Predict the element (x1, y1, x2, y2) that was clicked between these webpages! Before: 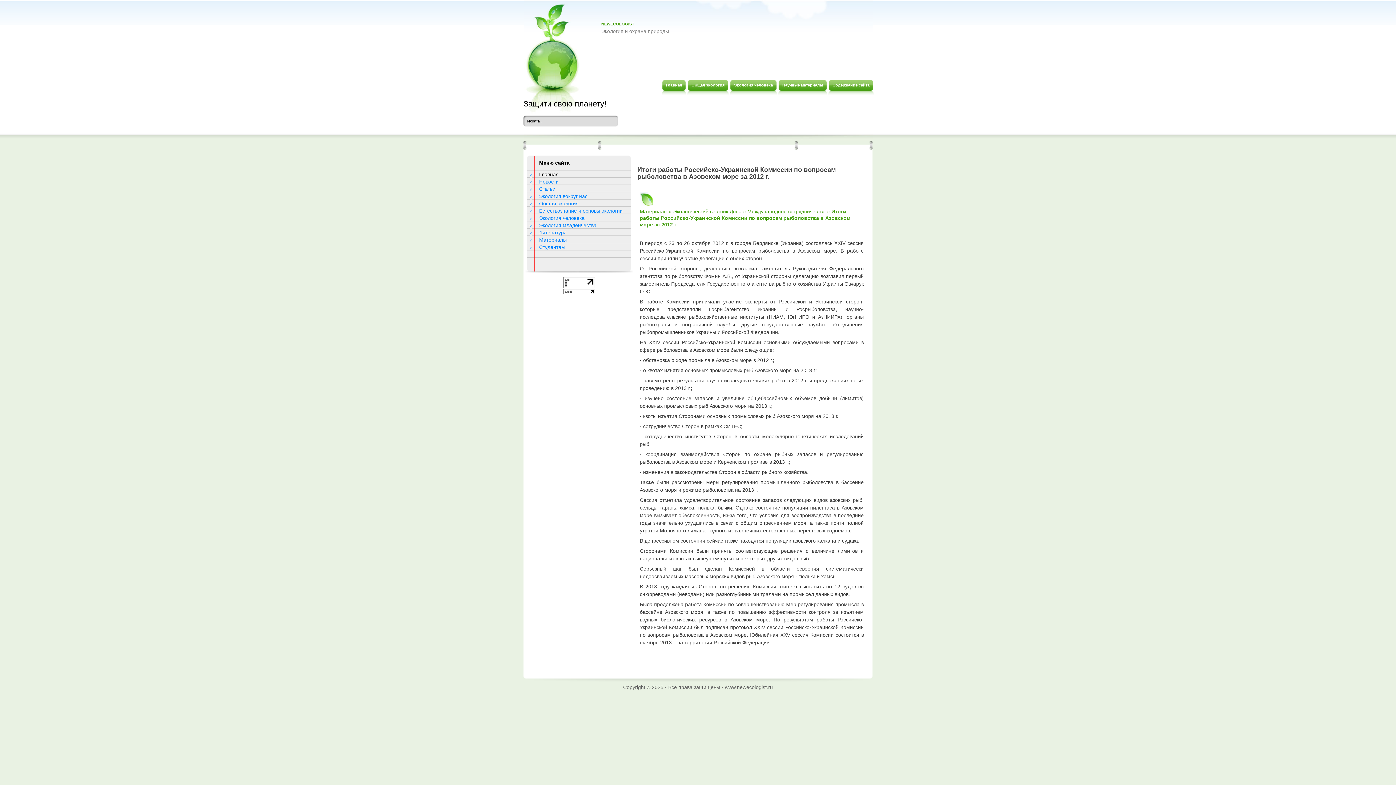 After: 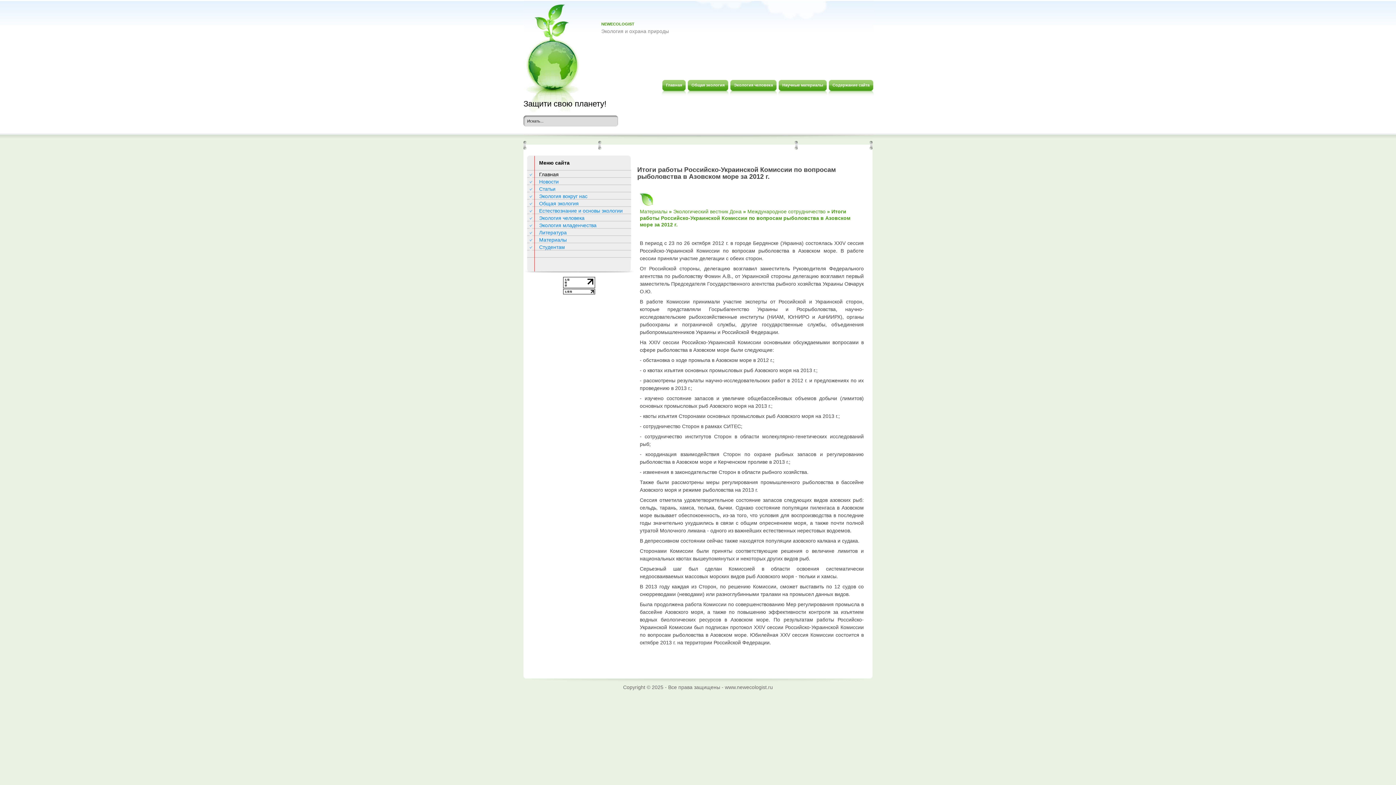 Action: bbox: (563, 283, 595, 289)